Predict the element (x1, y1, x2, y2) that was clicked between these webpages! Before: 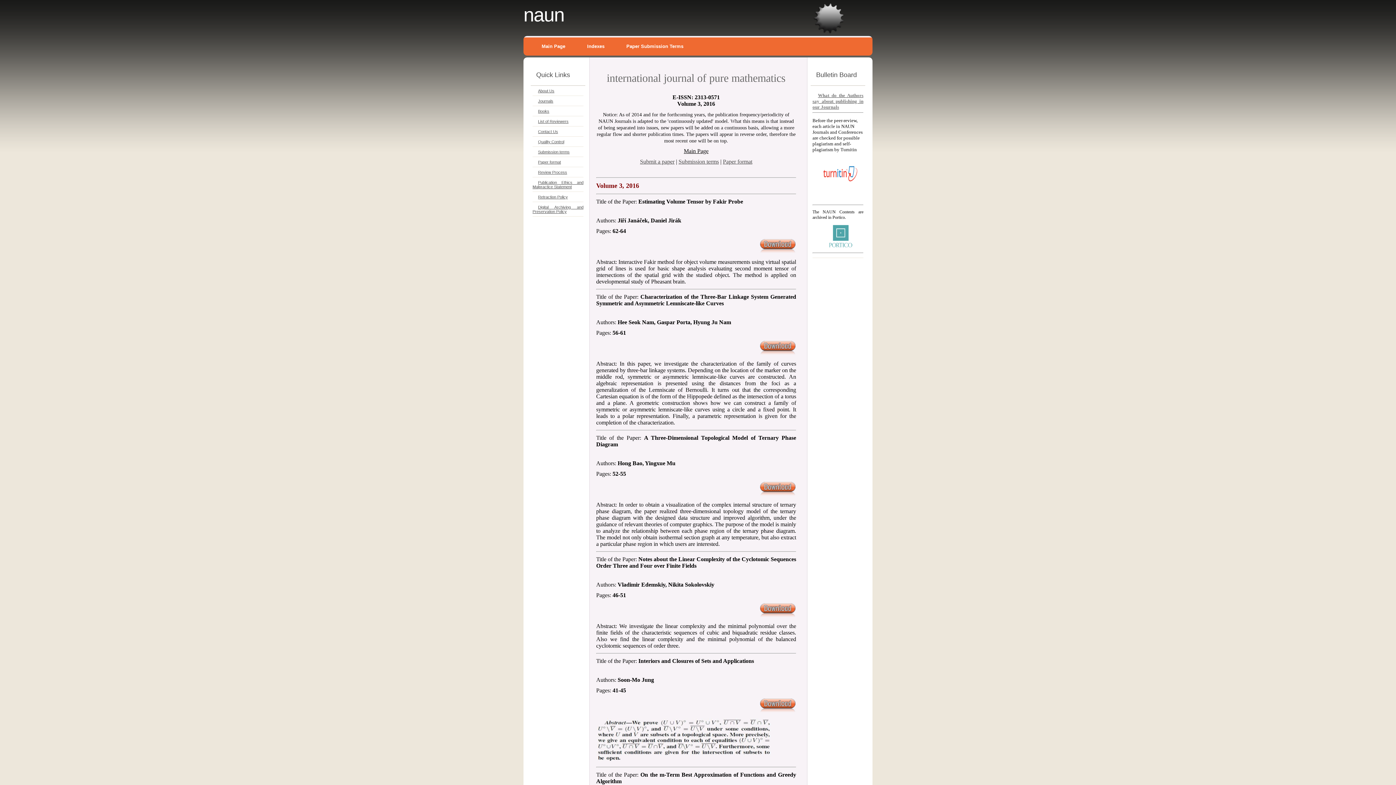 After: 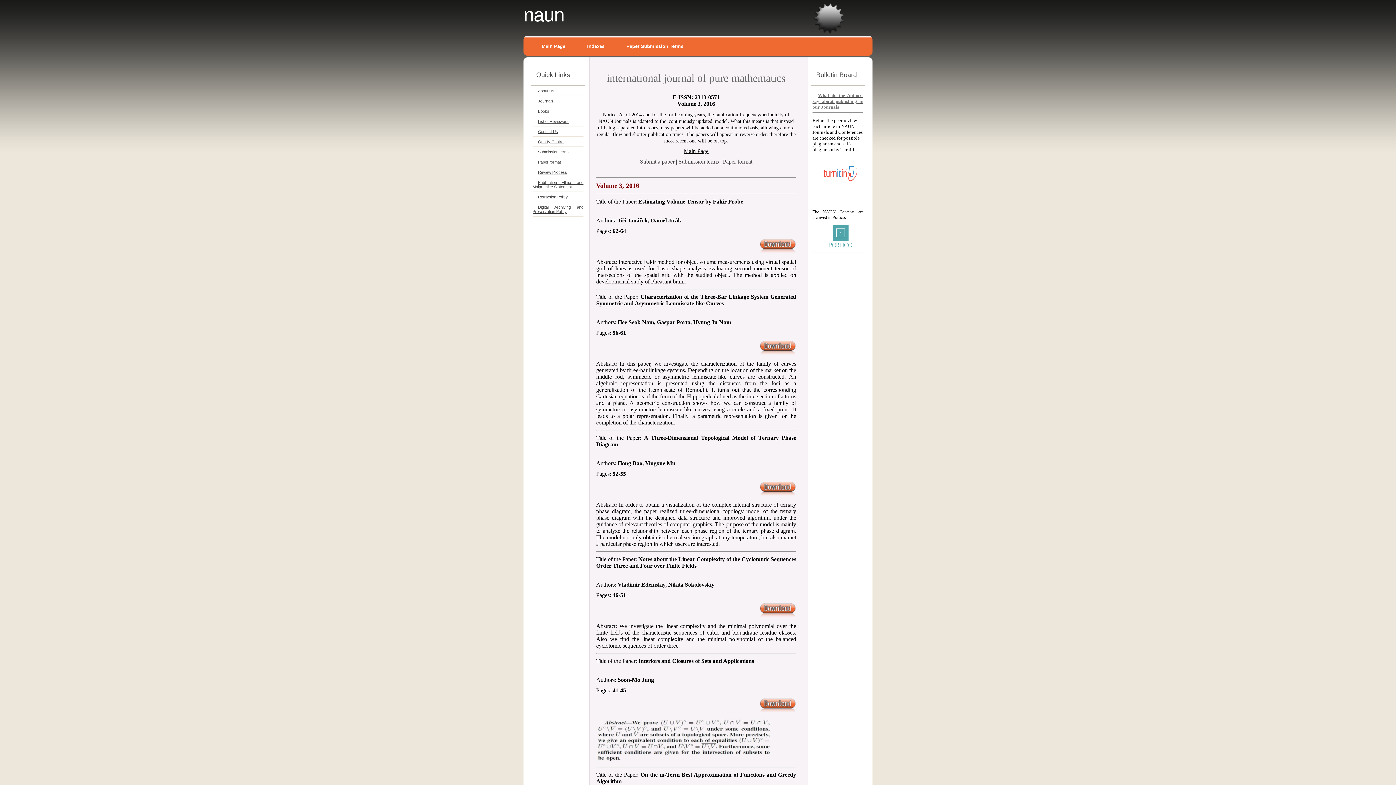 Action: bbox: (759, 351, 796, 356)